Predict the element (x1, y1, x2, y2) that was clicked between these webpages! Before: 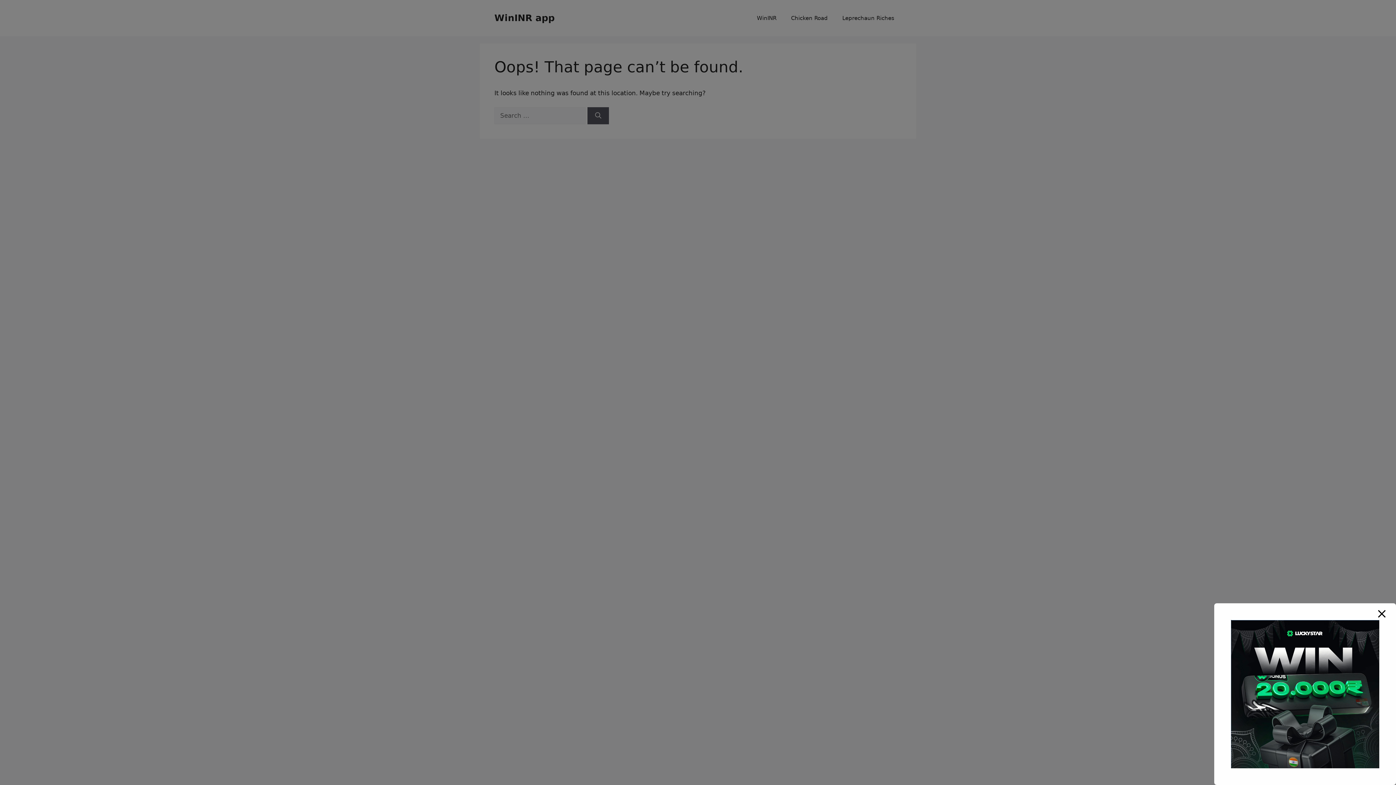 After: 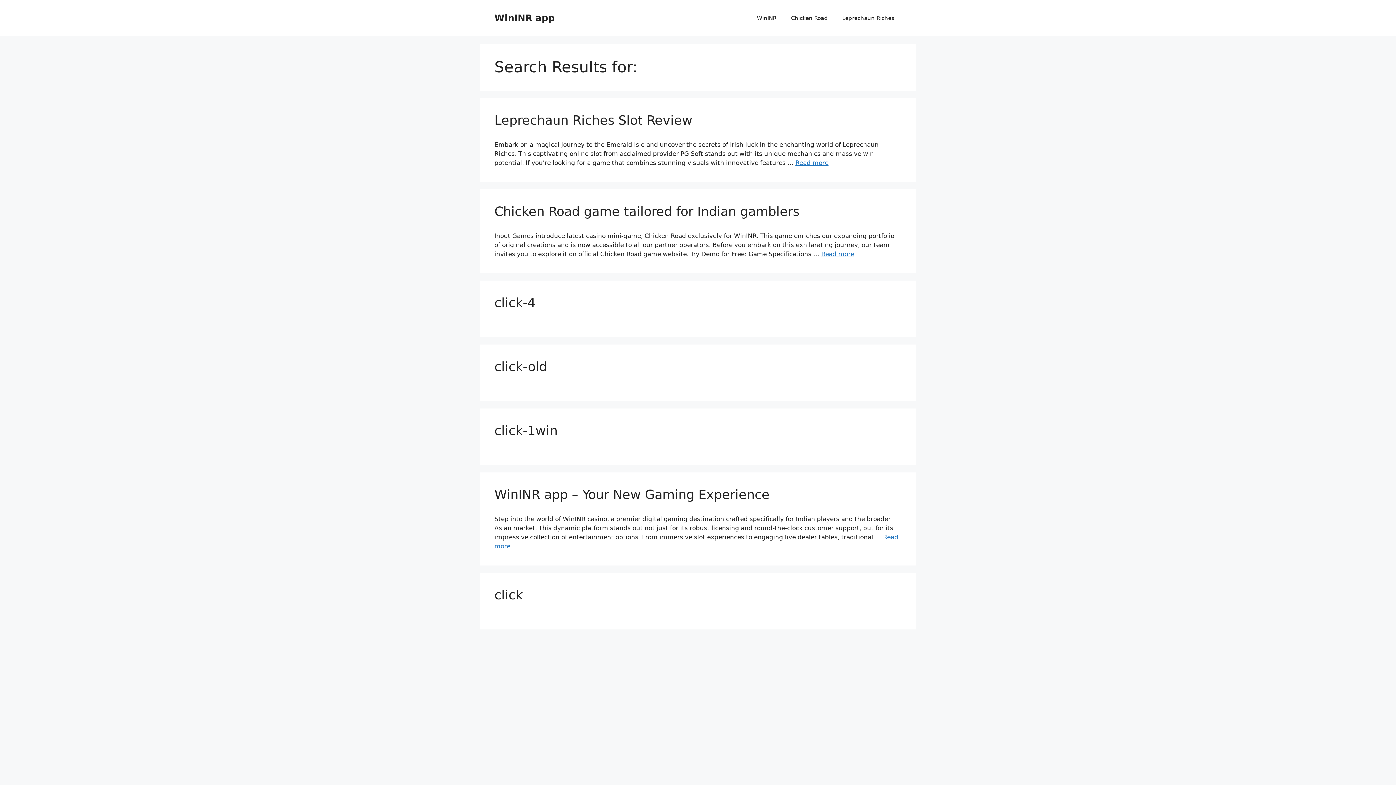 Action: bbox: (587, 107, 609, 124) label: Search